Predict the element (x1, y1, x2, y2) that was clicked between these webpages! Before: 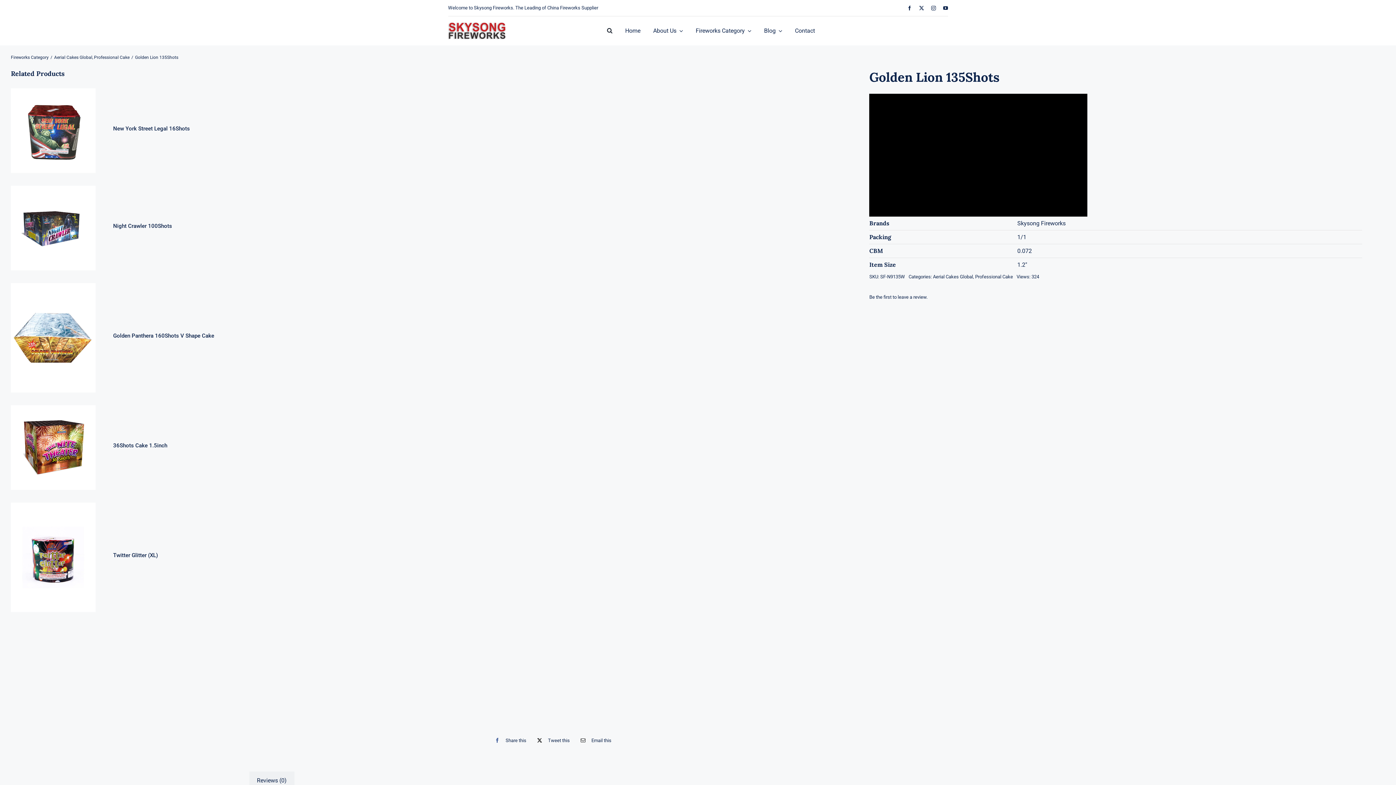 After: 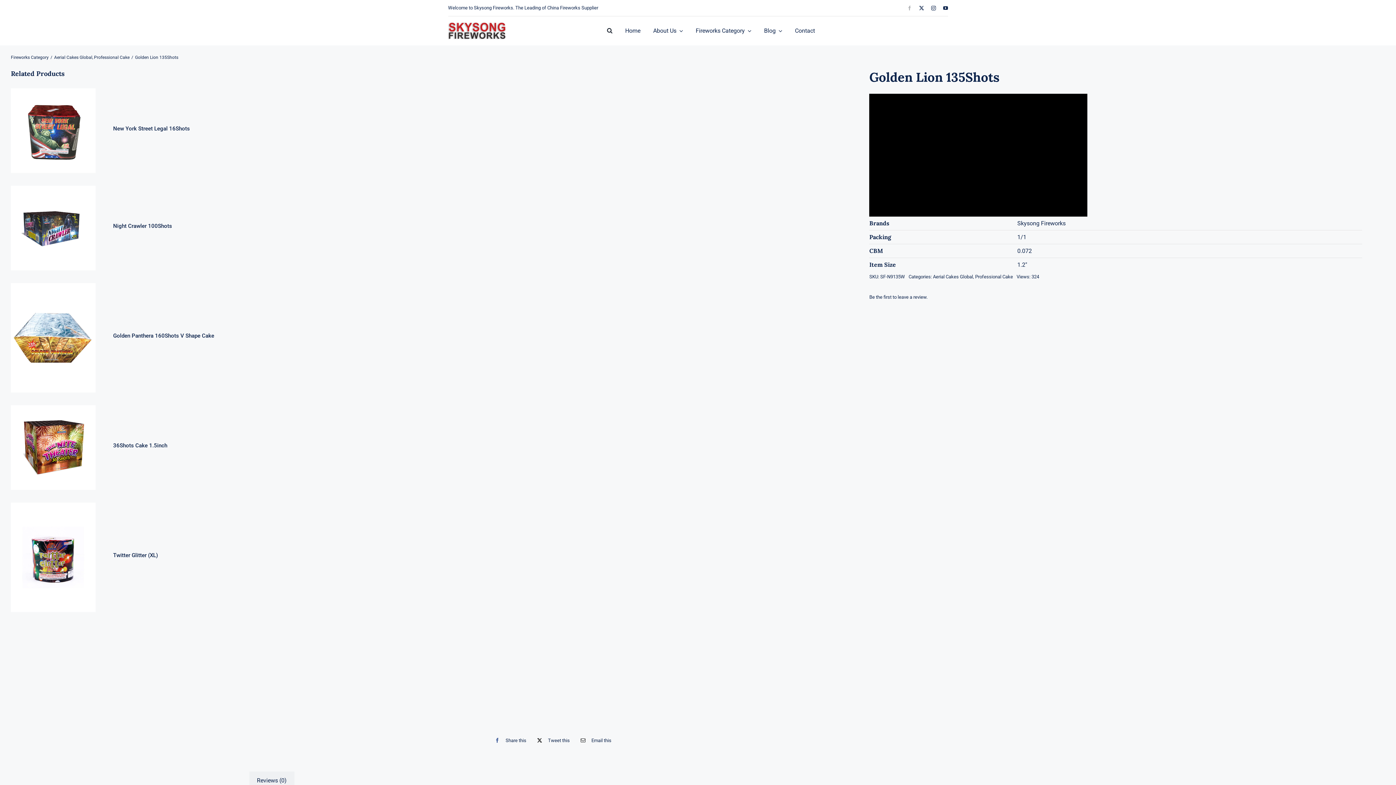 Action: bbox: (907, 5, 912, 10) label: facebook